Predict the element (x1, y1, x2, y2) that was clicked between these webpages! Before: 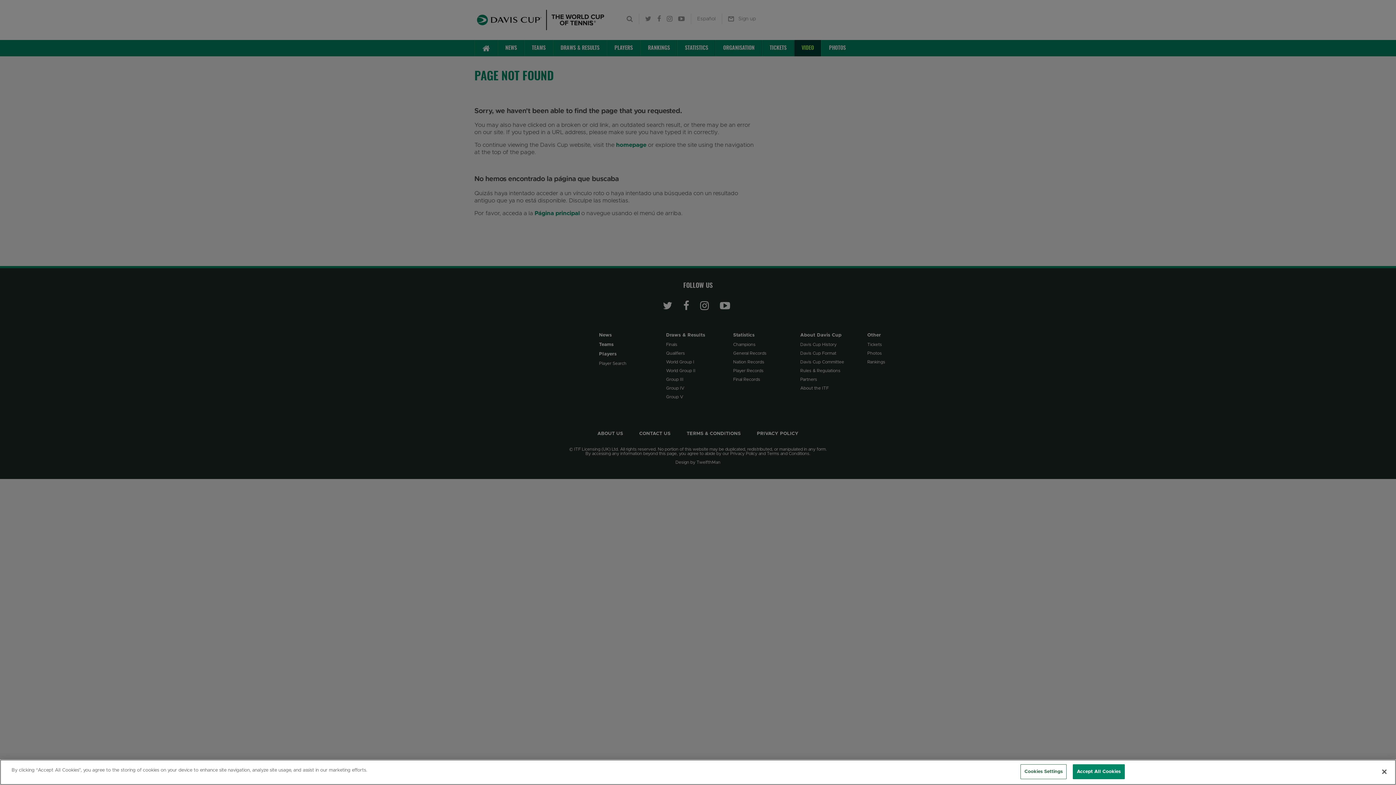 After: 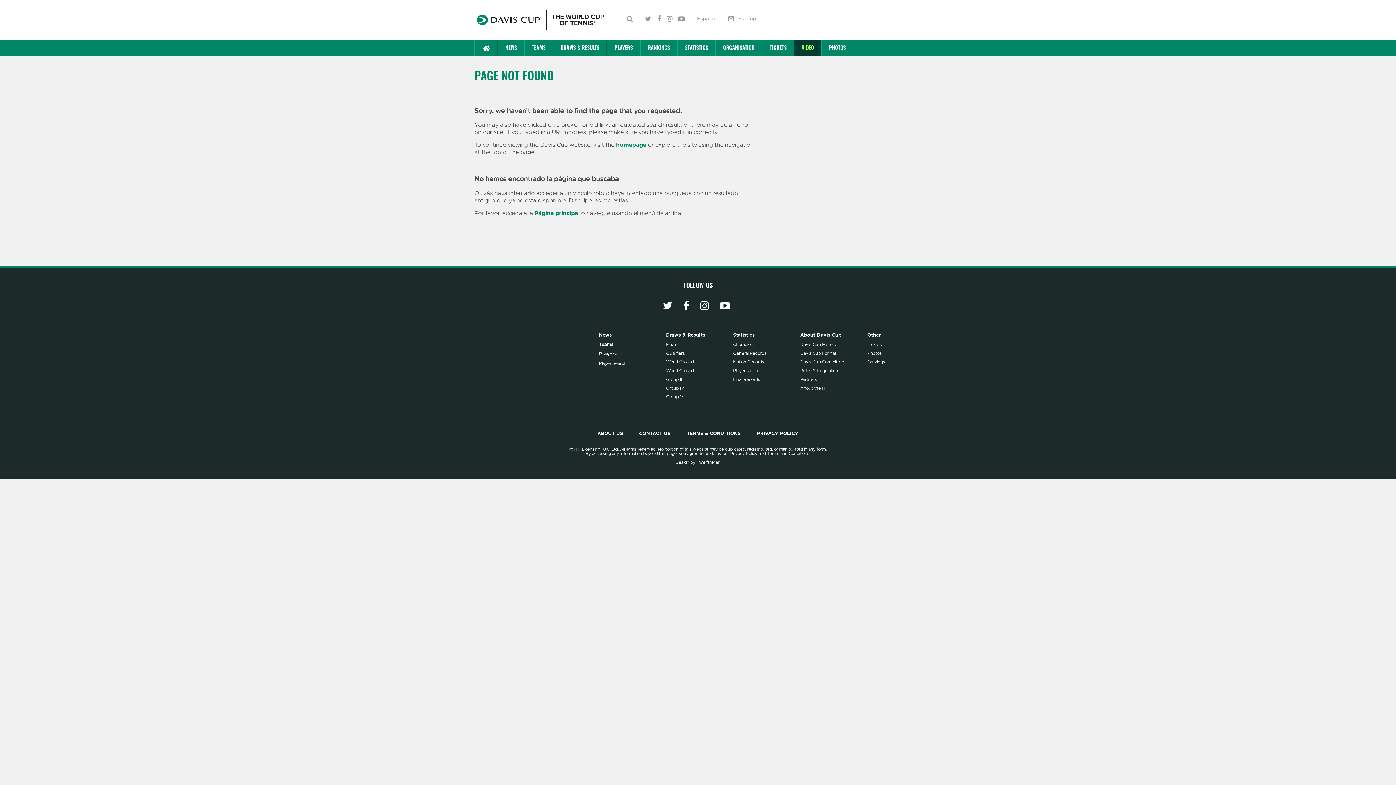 Action: label: Accept All Cookies bbox: (1073, 764, 1124, 779)